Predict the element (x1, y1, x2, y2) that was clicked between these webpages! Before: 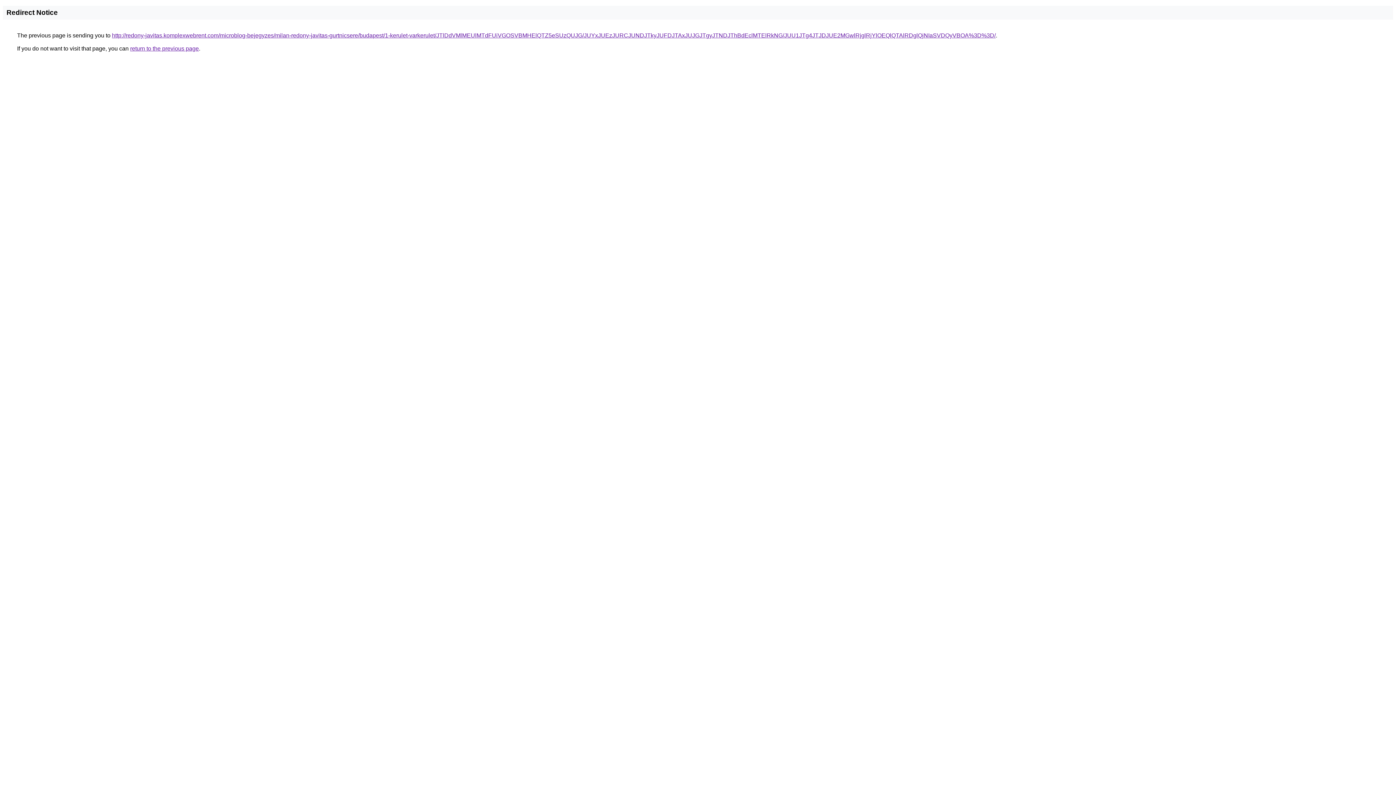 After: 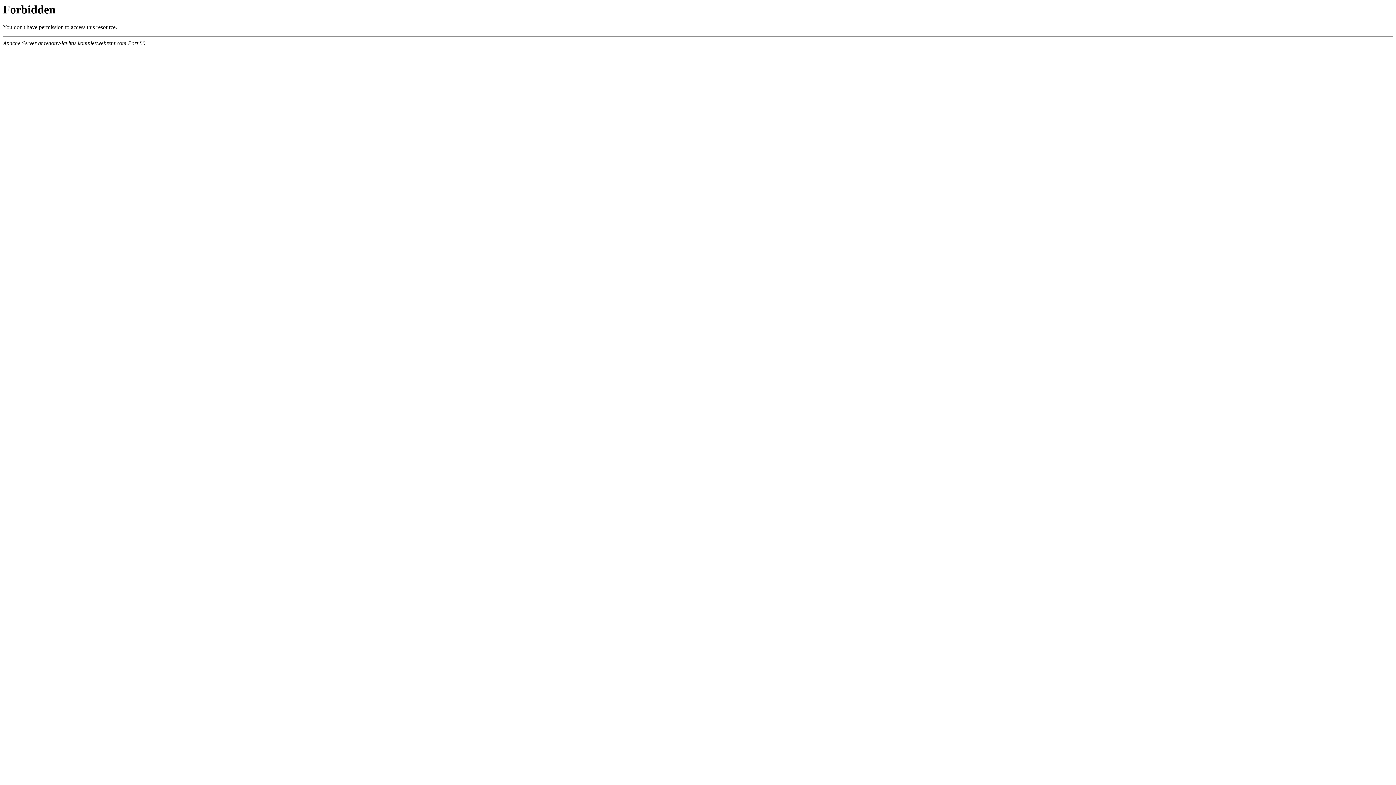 Action: label: http://redony-javitas.komplexwebrent.com/microblog-bejegyzes/milan-redony-javitas-gurtnicsere/budapest/1-kerulet-varkerulet/JTlDdVMlMEUlMTdFUiVGOSVBMHElQTZ5eSUzQUJG/JUYxJUEzJURCJUNDJTkyJUFDJTAxJUJGJTgyJTNDJThBdEclMTElRkNG/JUU1JTg4JTJDJUE2MGwlRjglRjYlOEQlQTAlRDglQjNIaSVDQyVBOA%3D%3D/ bbox: (112, 32, 996, 38)